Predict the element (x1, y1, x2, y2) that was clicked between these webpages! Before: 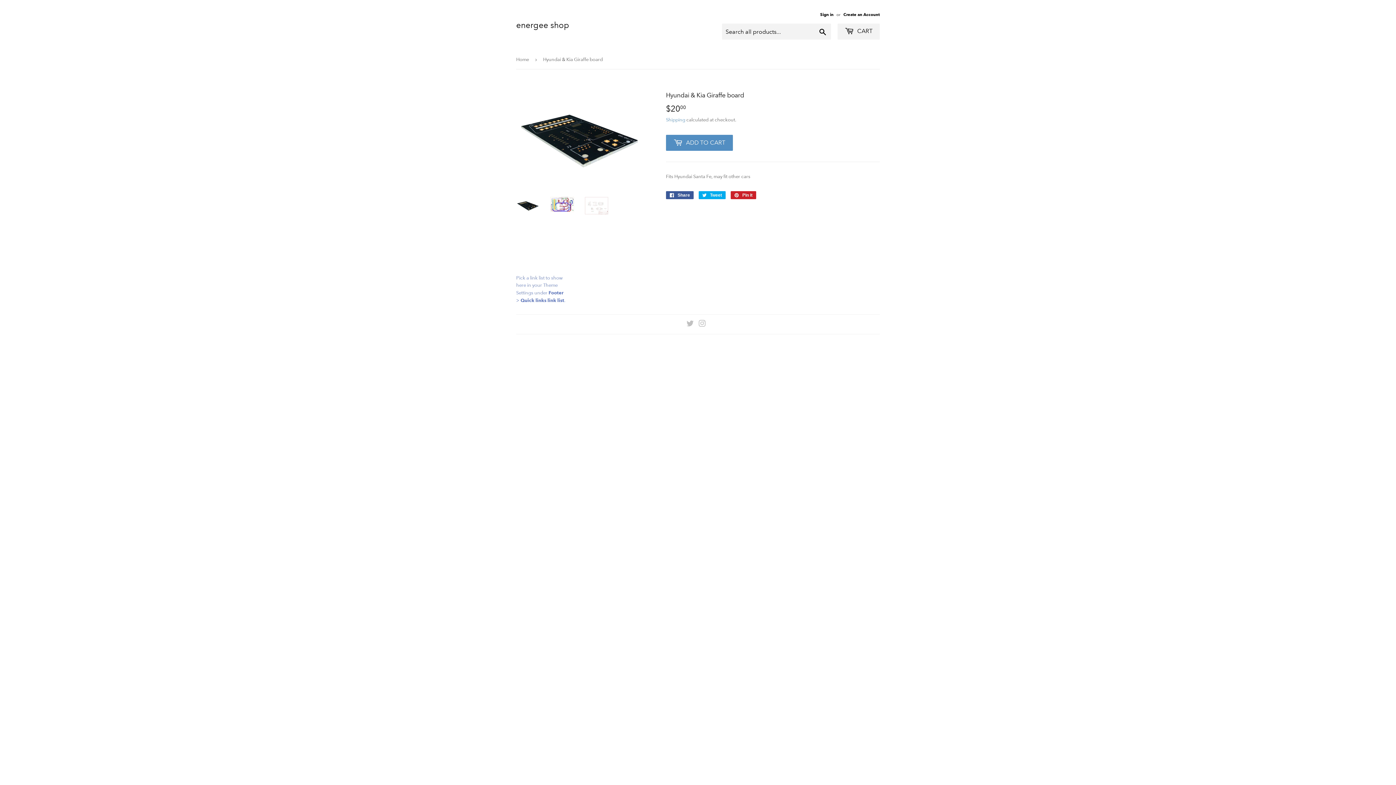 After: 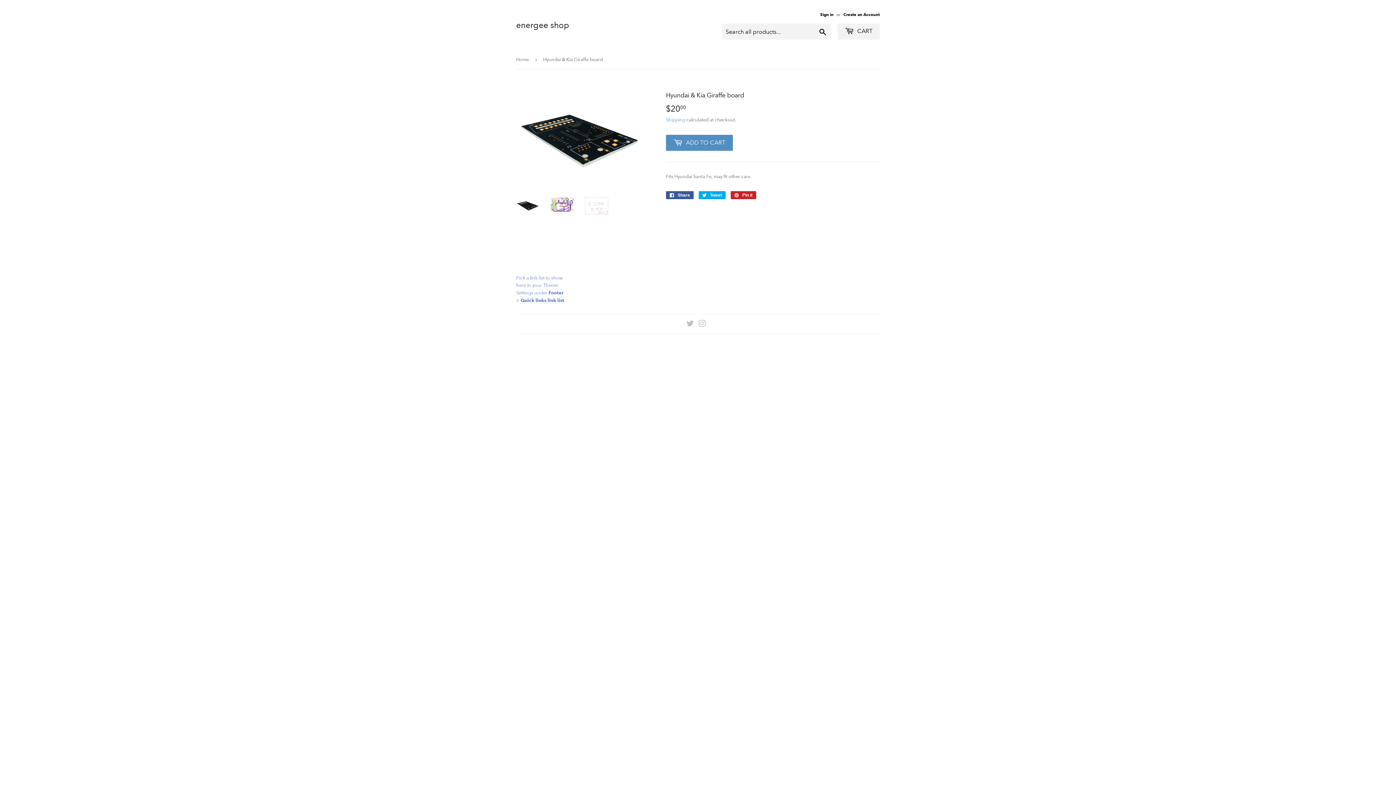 Action: bbox: (516, 196, 539, 214)